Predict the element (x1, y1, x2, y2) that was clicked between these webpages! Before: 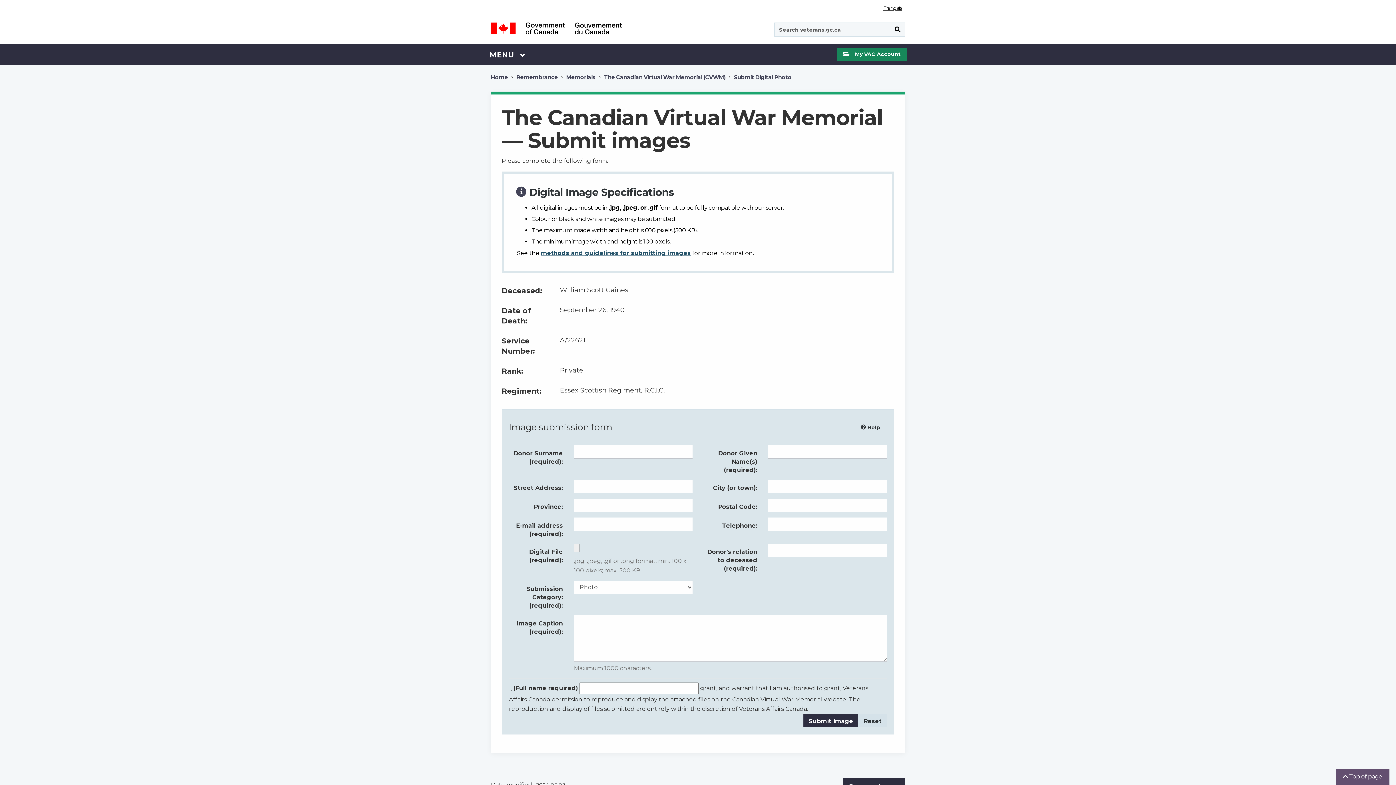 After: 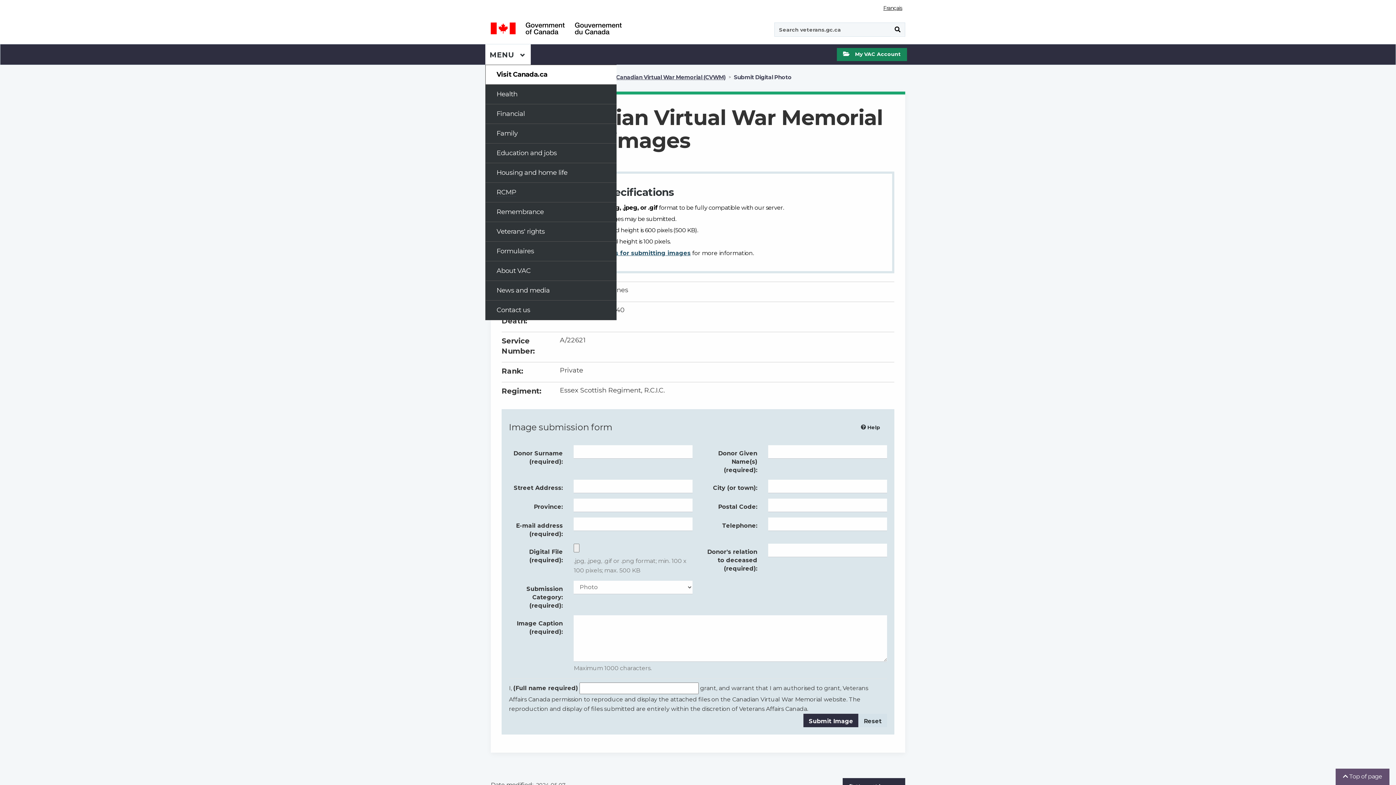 Action: label: MAIN
MENU  bbox: (485, 44, 530, 64)